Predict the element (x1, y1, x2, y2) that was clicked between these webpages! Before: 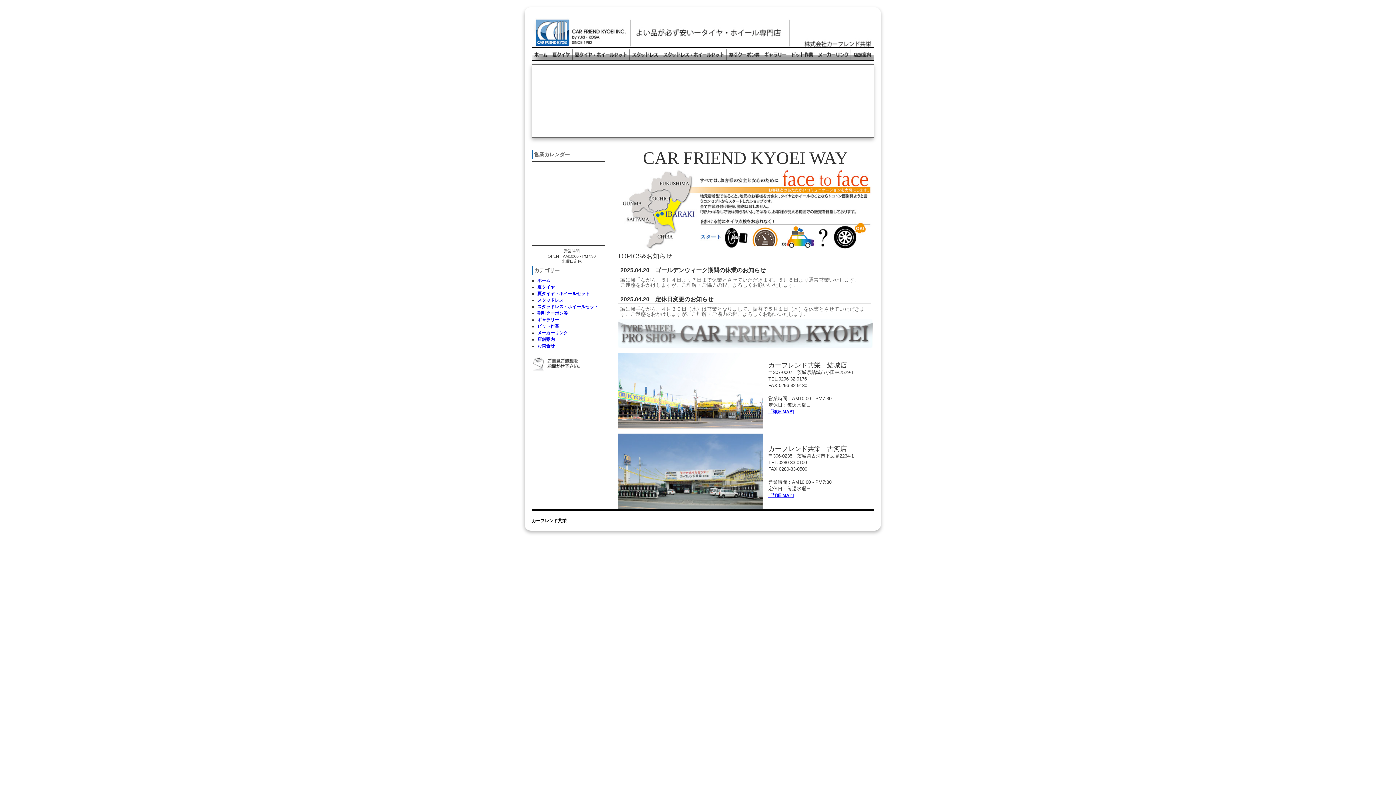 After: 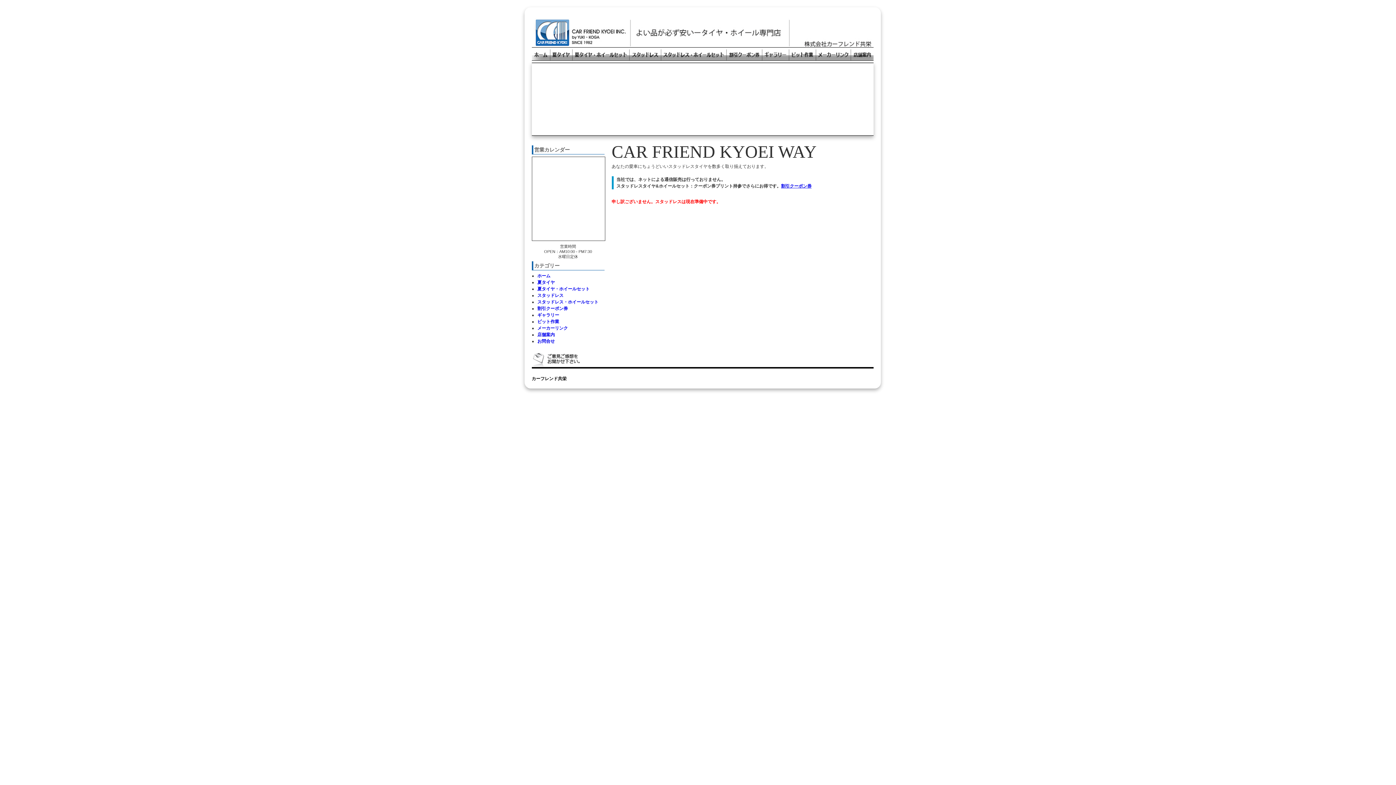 Action: bbox: (661, 56, 726, 61)